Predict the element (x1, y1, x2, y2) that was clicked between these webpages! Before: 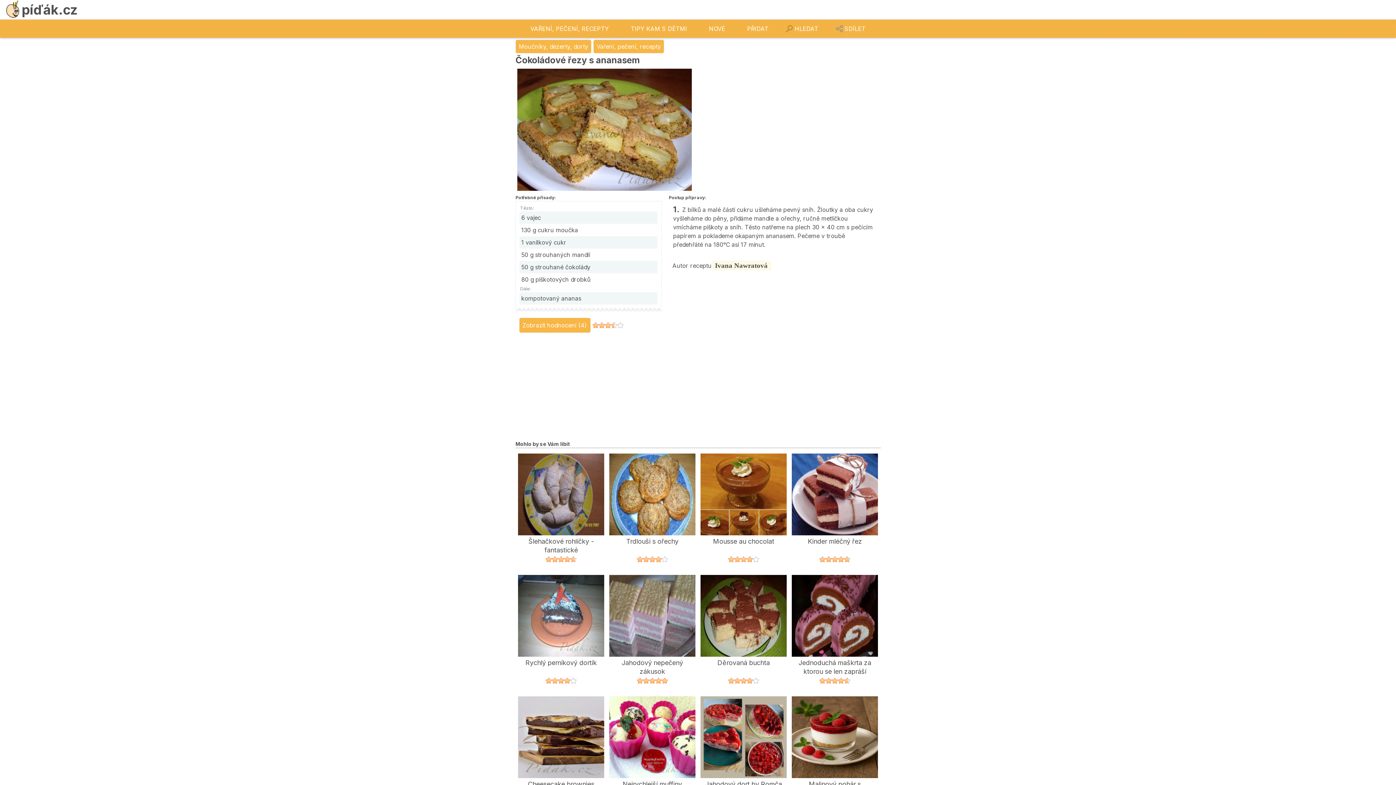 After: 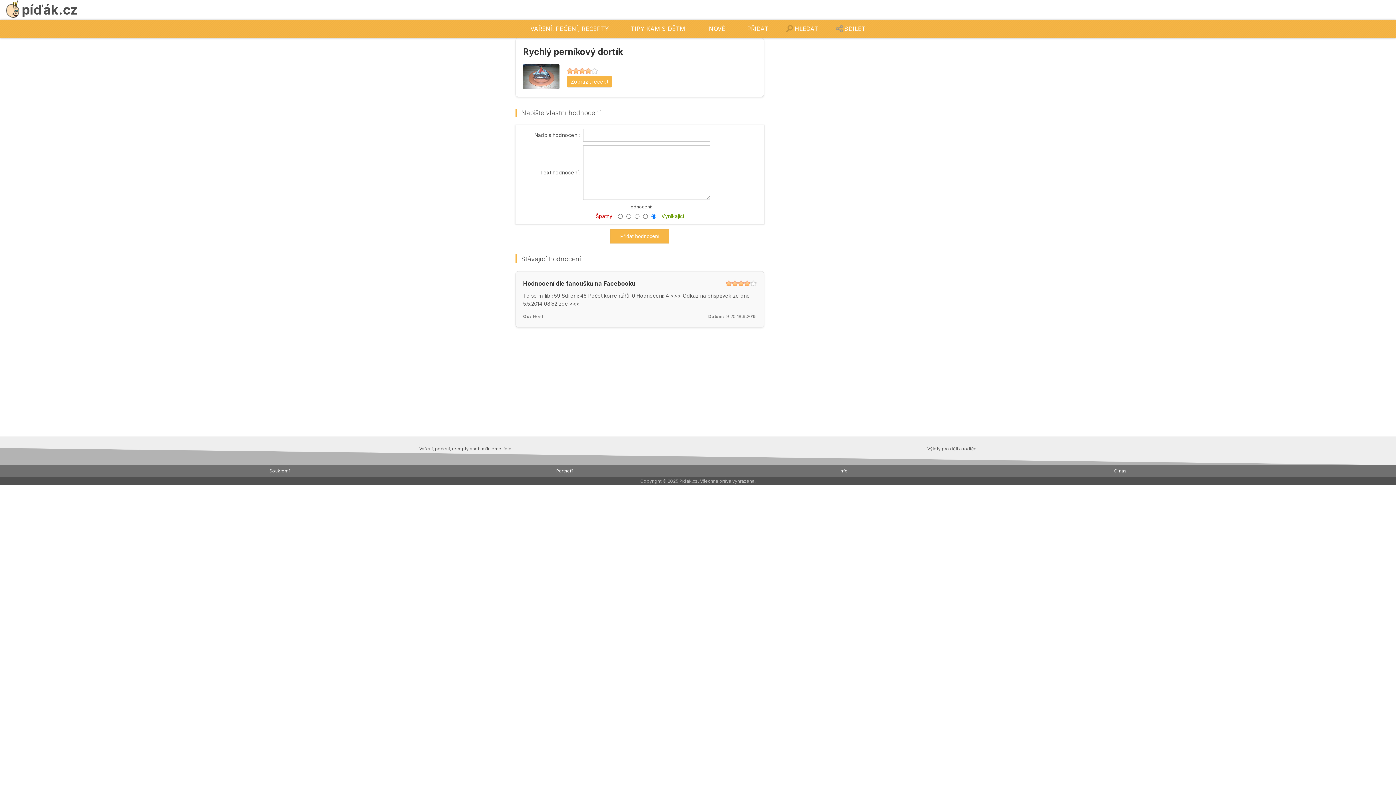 Action: bbox: (518, 676, 604, 685)